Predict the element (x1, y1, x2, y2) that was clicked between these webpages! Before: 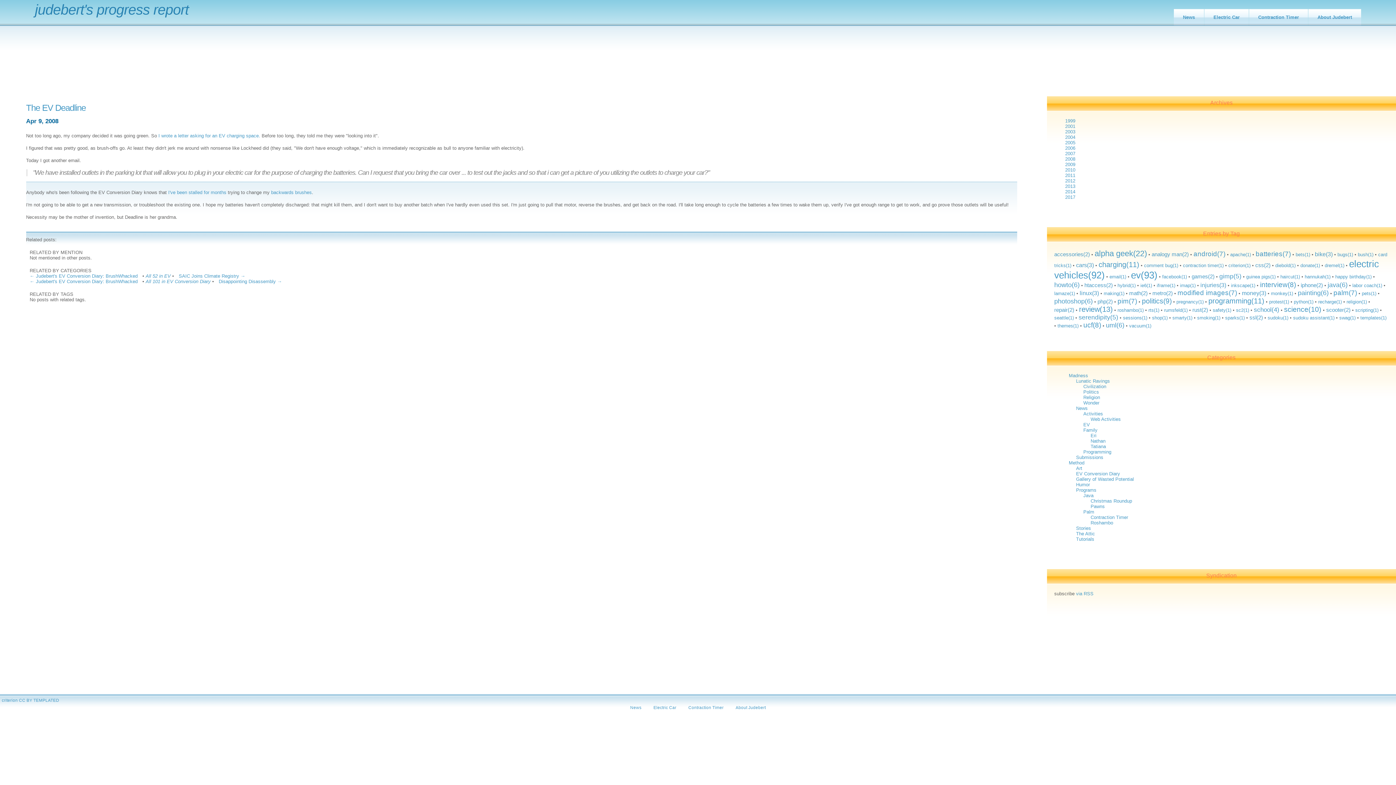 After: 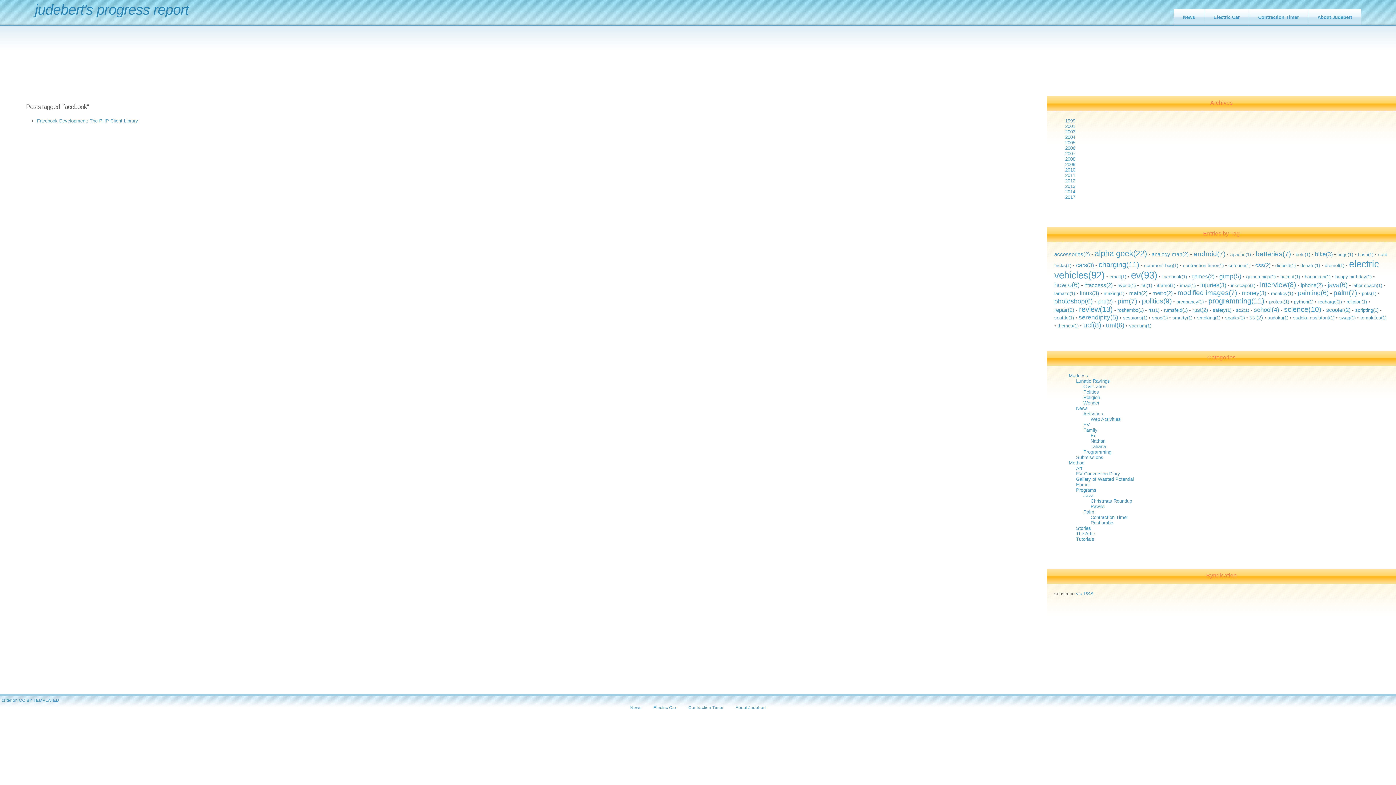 Action: bbox: (1162, 274, 1187, 279) label: facebook(1)